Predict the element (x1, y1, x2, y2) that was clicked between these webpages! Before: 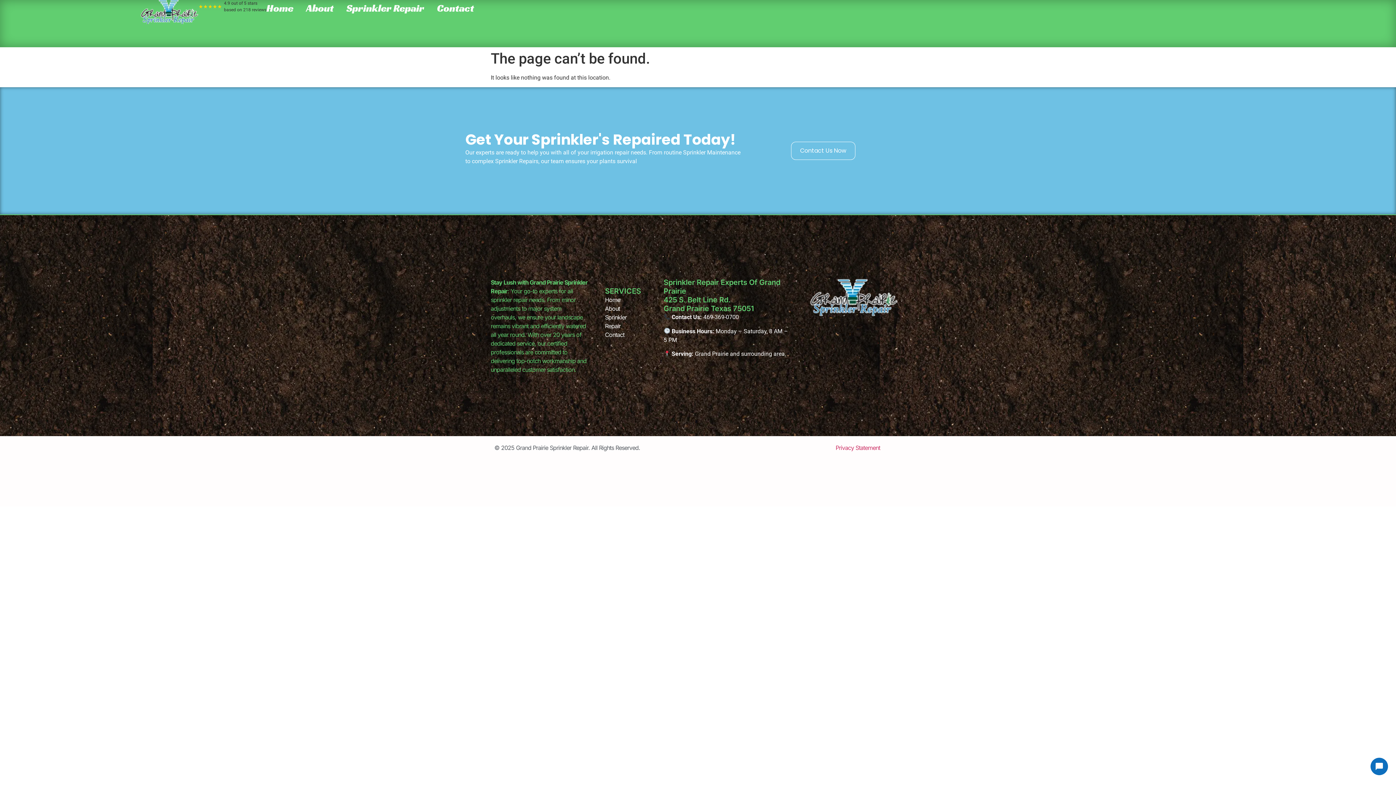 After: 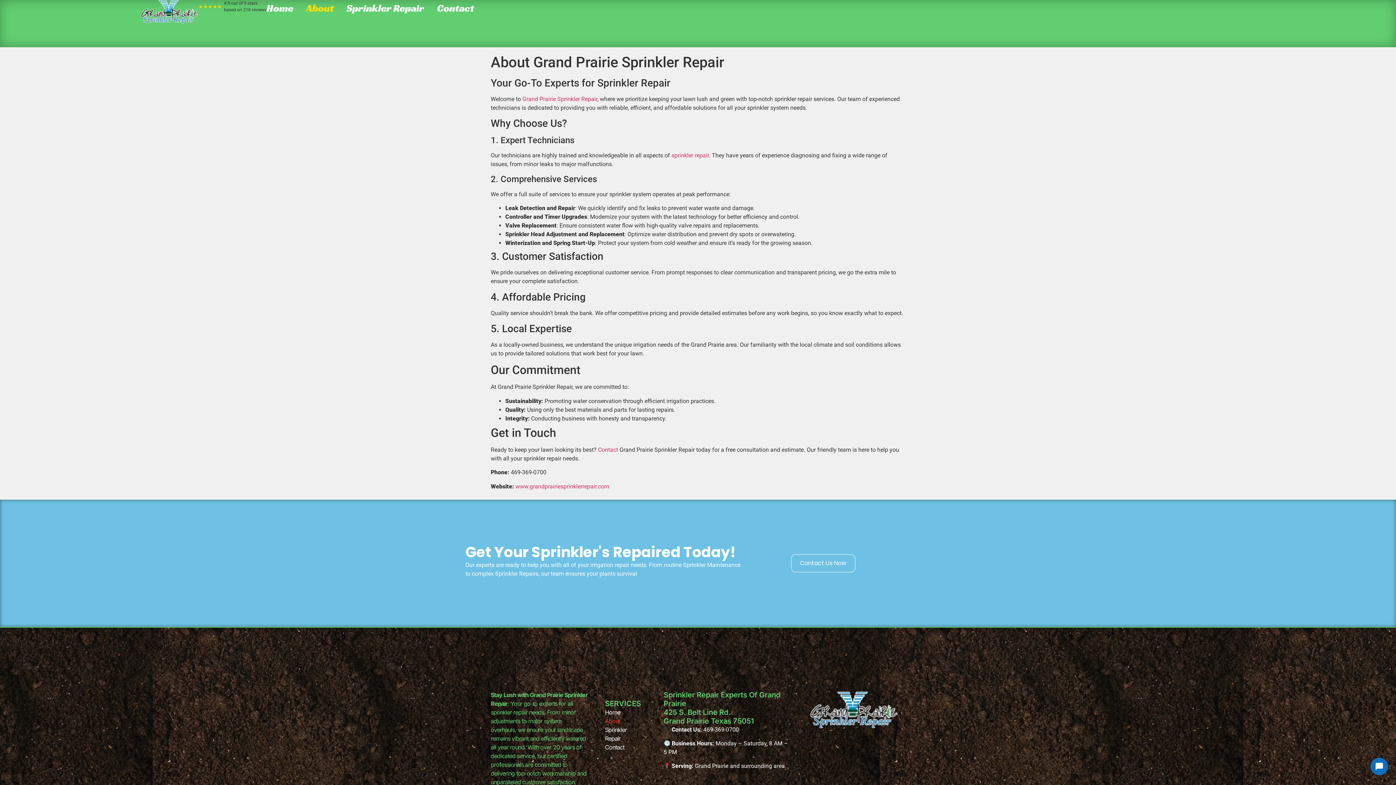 Action: bbox: (306, 0, 333, 16) label: About